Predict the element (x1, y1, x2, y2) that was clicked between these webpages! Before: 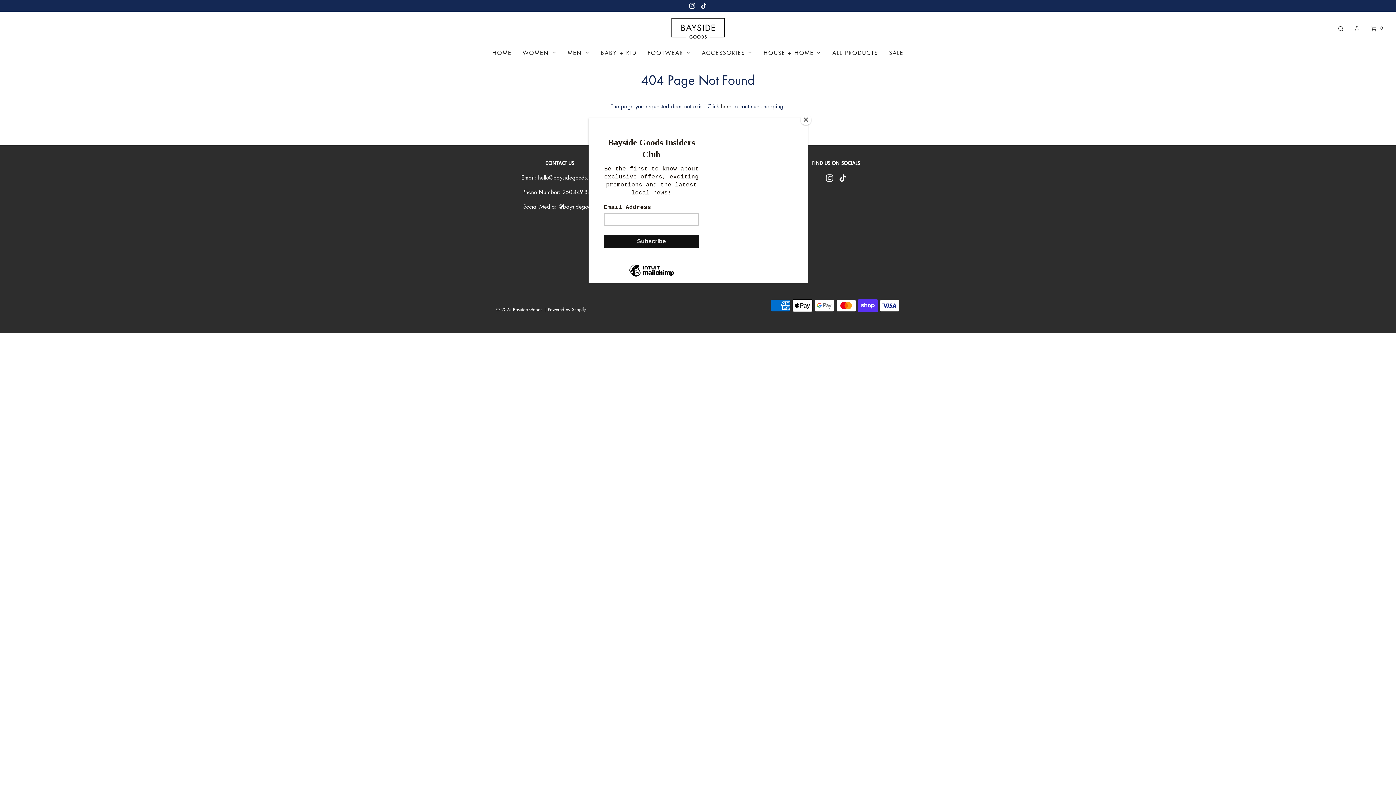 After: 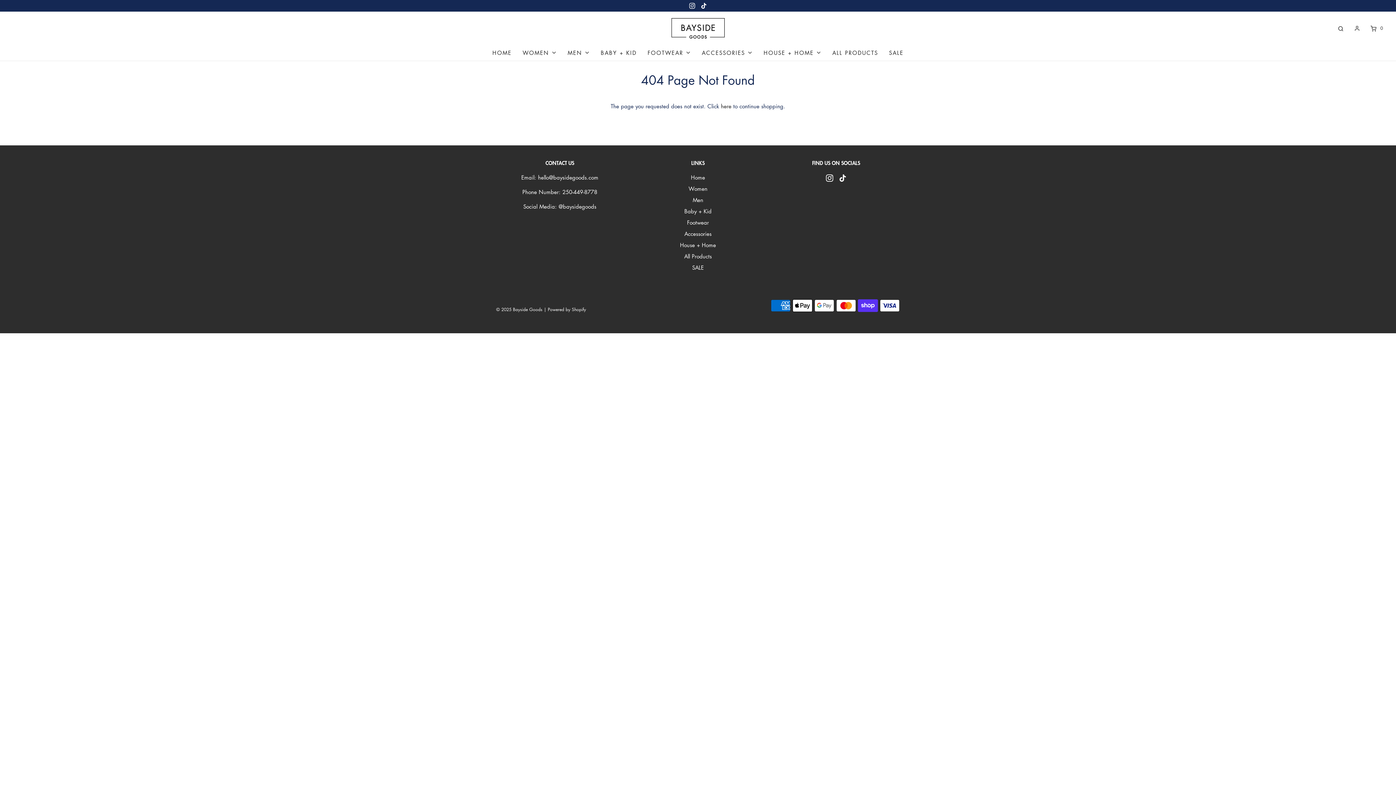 Action: bbox: (800, 114, 811, 125) label: Close